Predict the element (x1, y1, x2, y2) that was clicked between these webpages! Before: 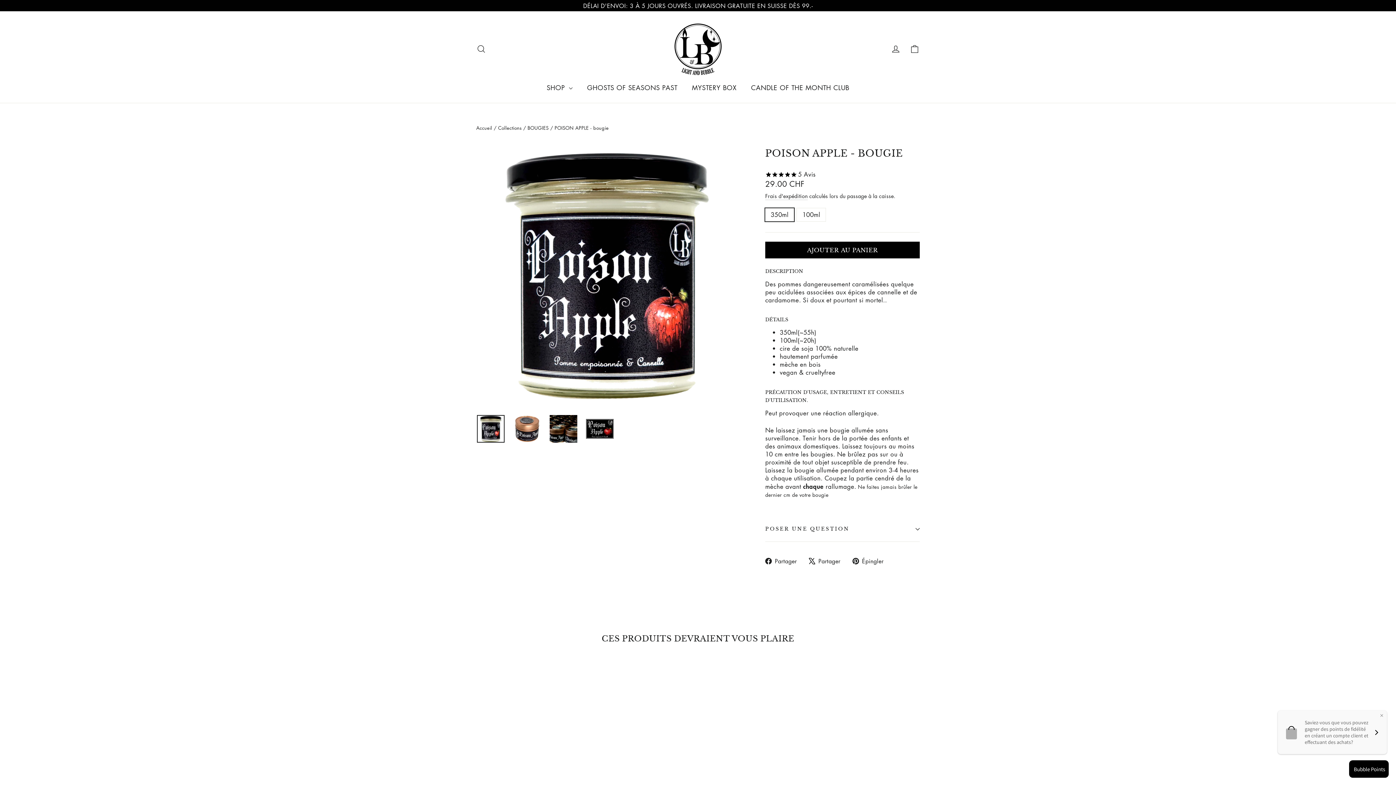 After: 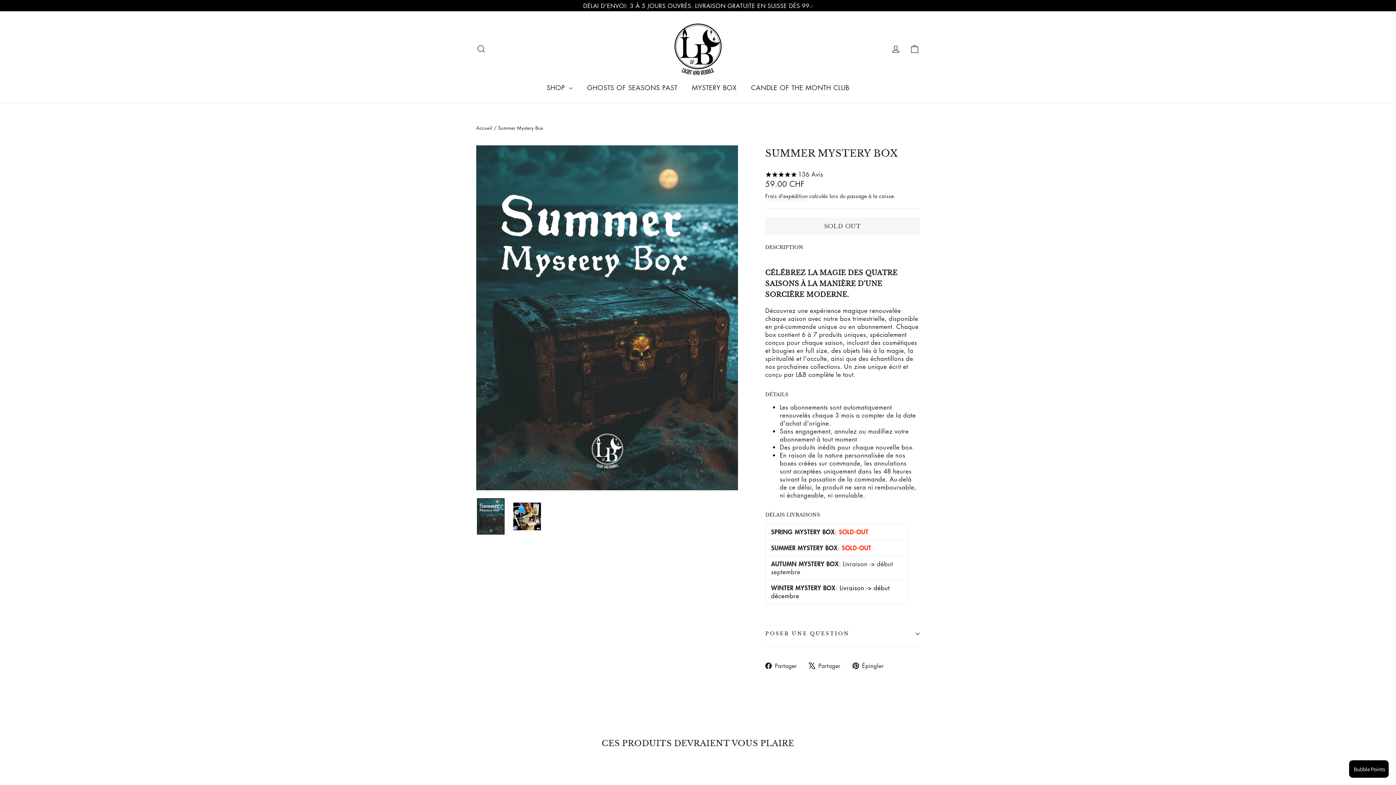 Action: label: MYSTERY BOX bbox: (684, 79, 743, 95)